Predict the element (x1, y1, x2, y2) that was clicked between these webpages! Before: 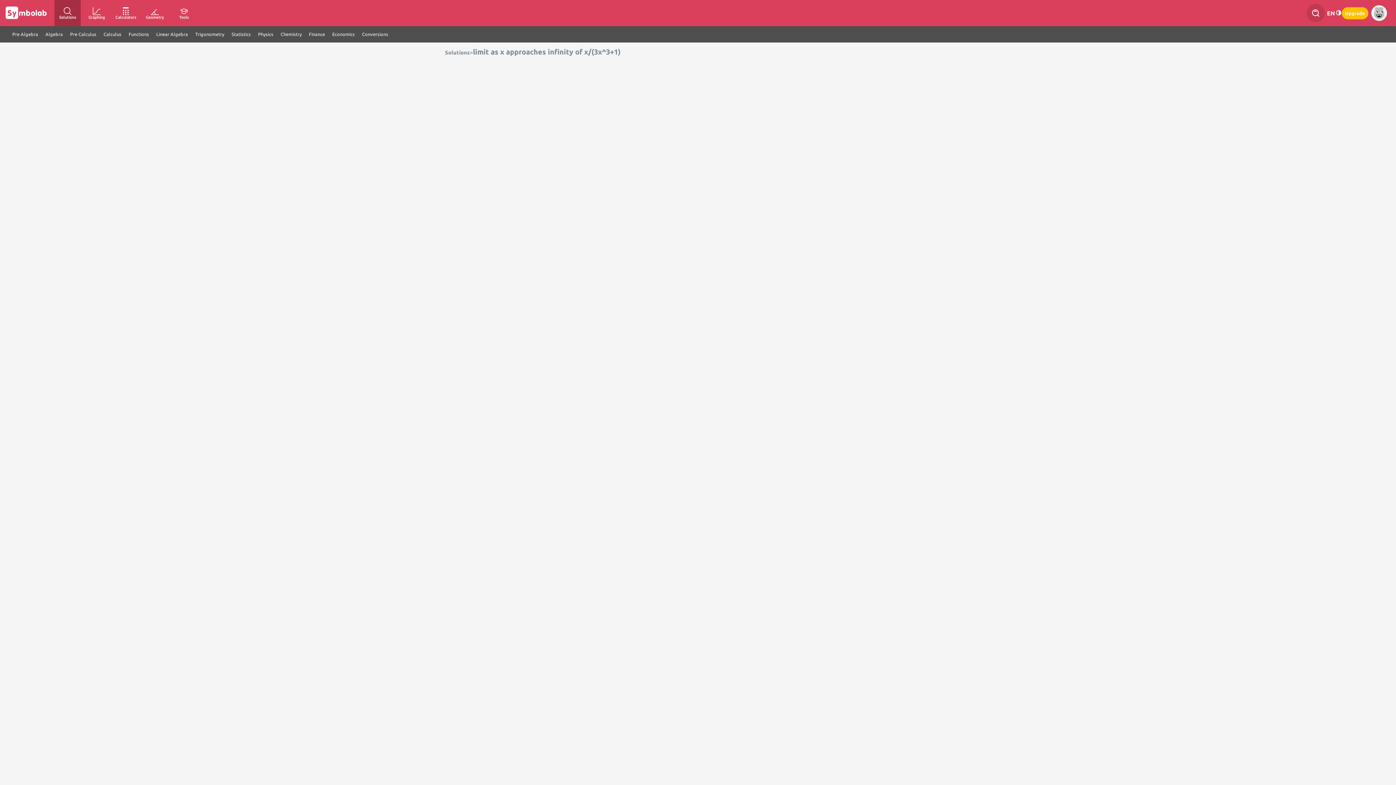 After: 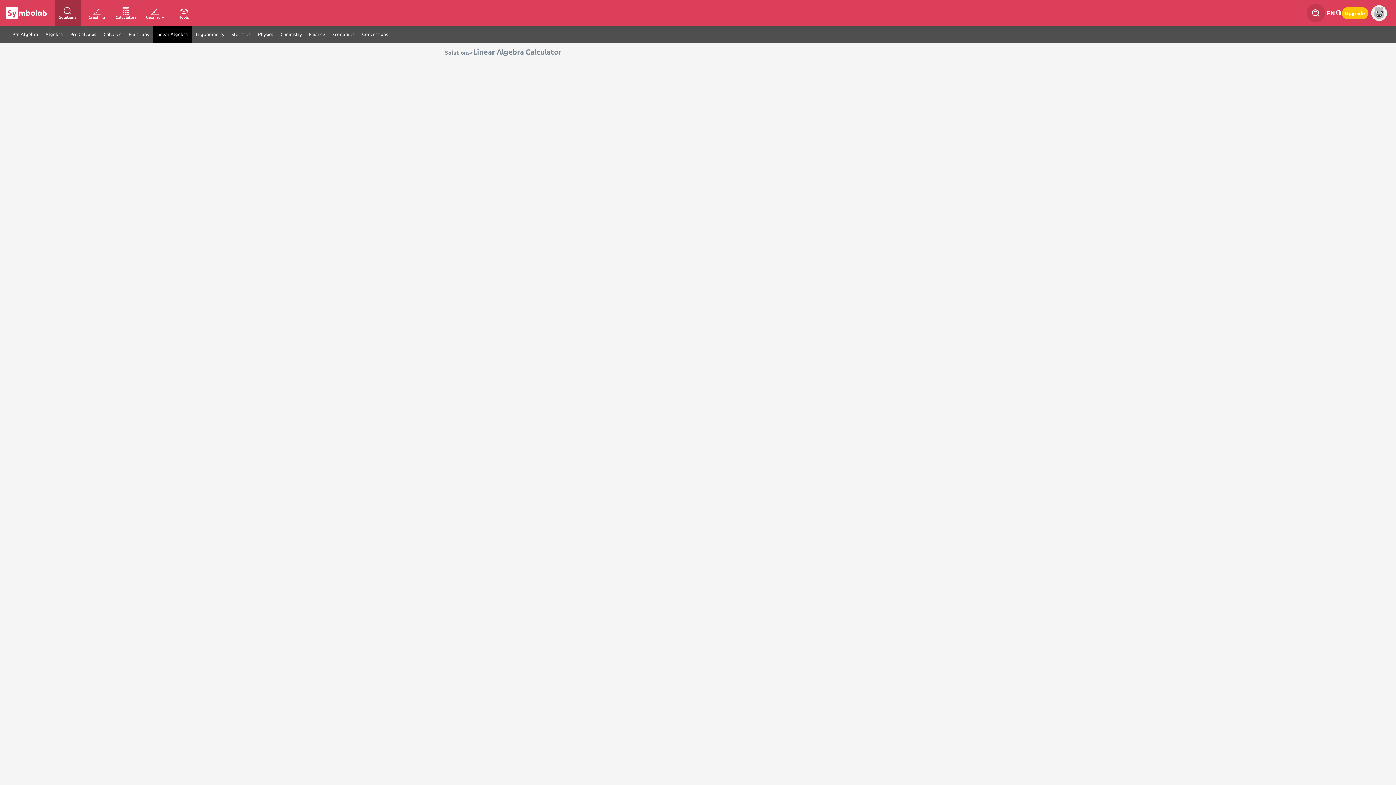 Action: label: Linear Algebra bbox: (152, 26, 191, 42)